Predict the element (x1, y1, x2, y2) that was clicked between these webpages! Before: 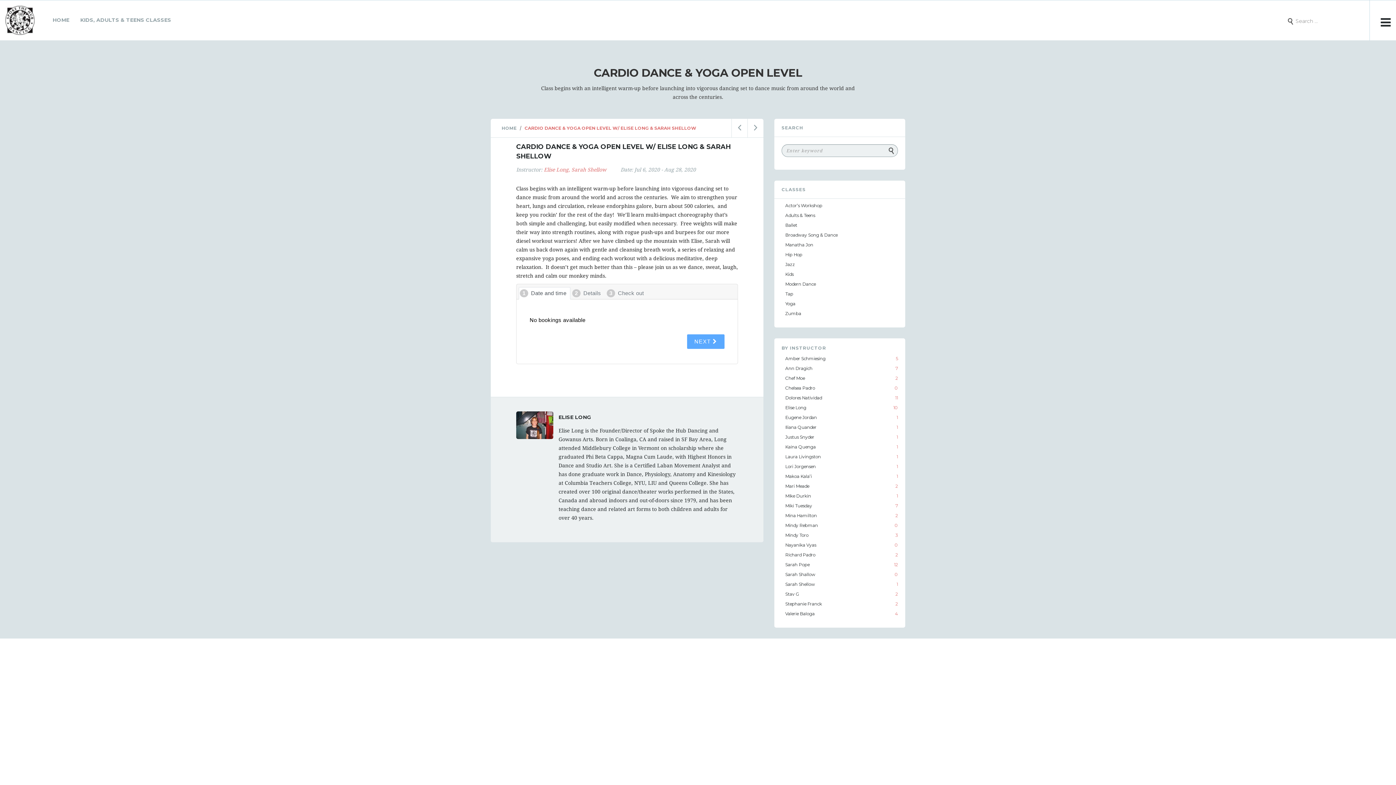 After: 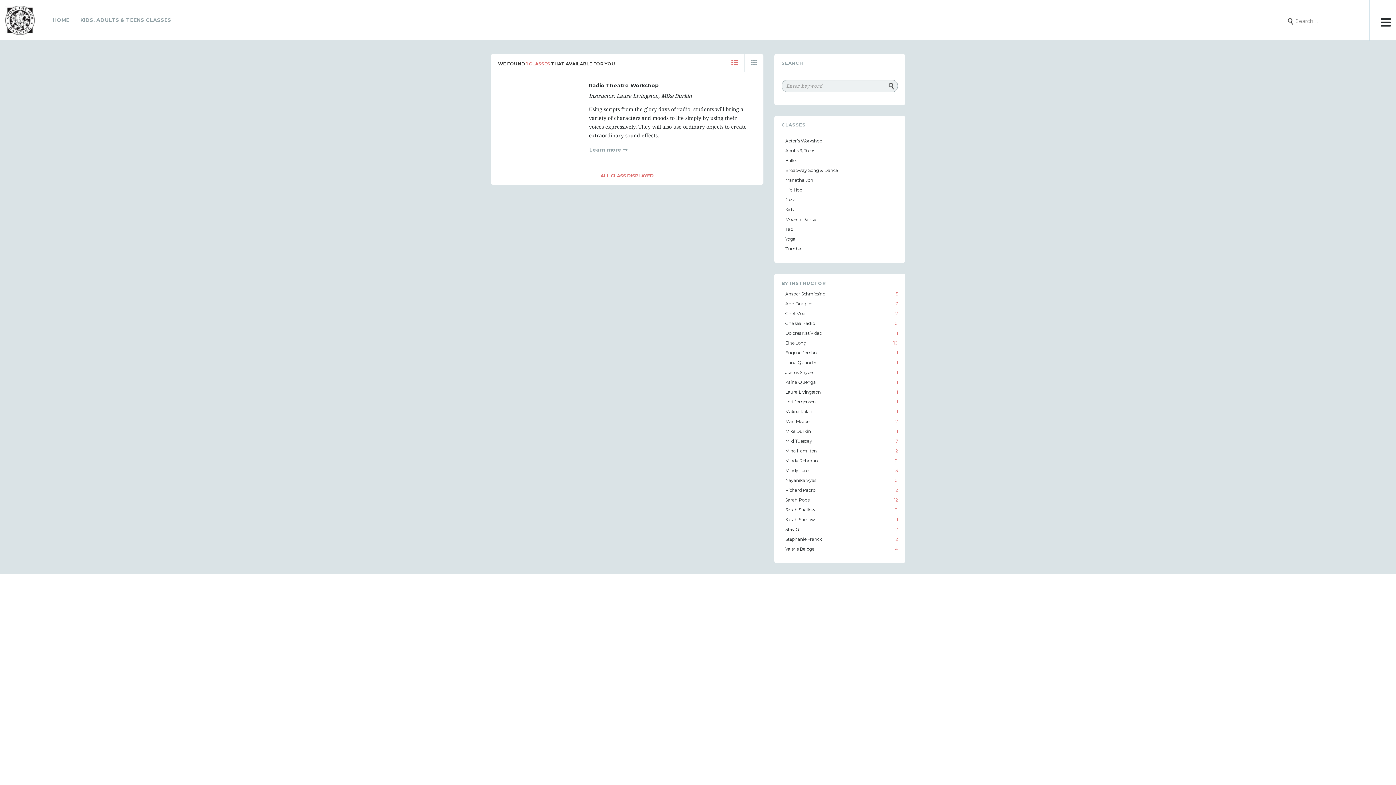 Action: bbox: (785, 493, 811, 498) label: MIke Durkin